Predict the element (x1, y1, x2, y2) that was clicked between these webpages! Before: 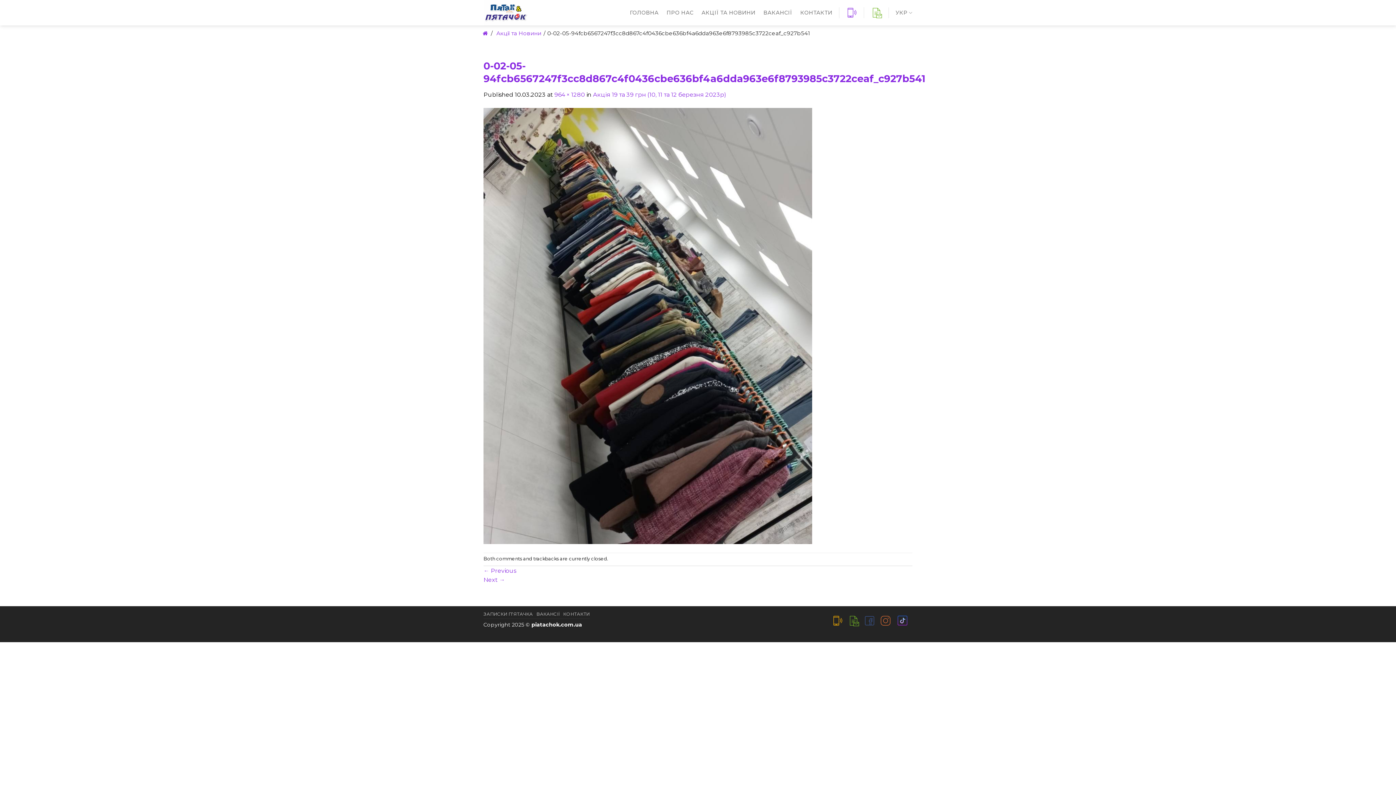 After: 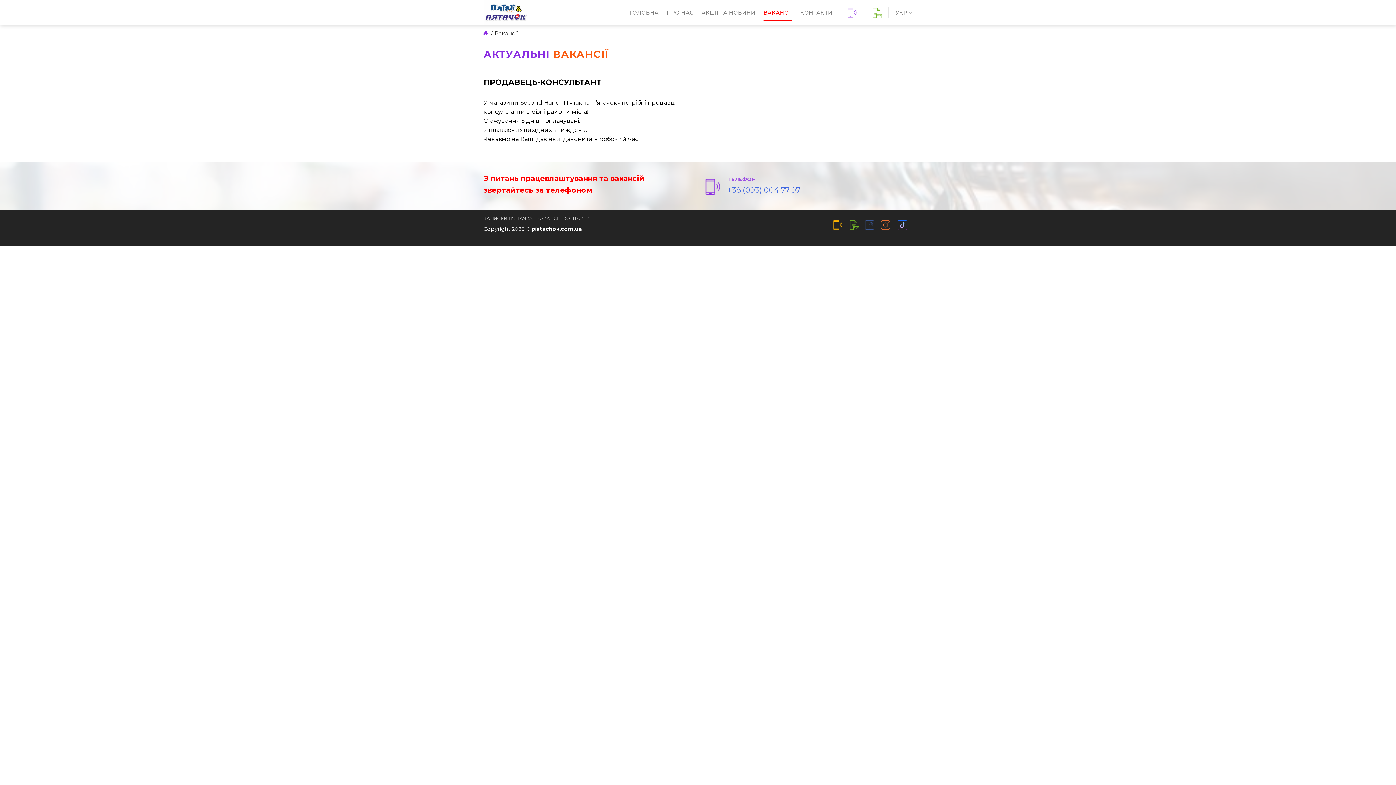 Action: label: ВАКАНСІЇ bbox: (763, 4, 792, 20)